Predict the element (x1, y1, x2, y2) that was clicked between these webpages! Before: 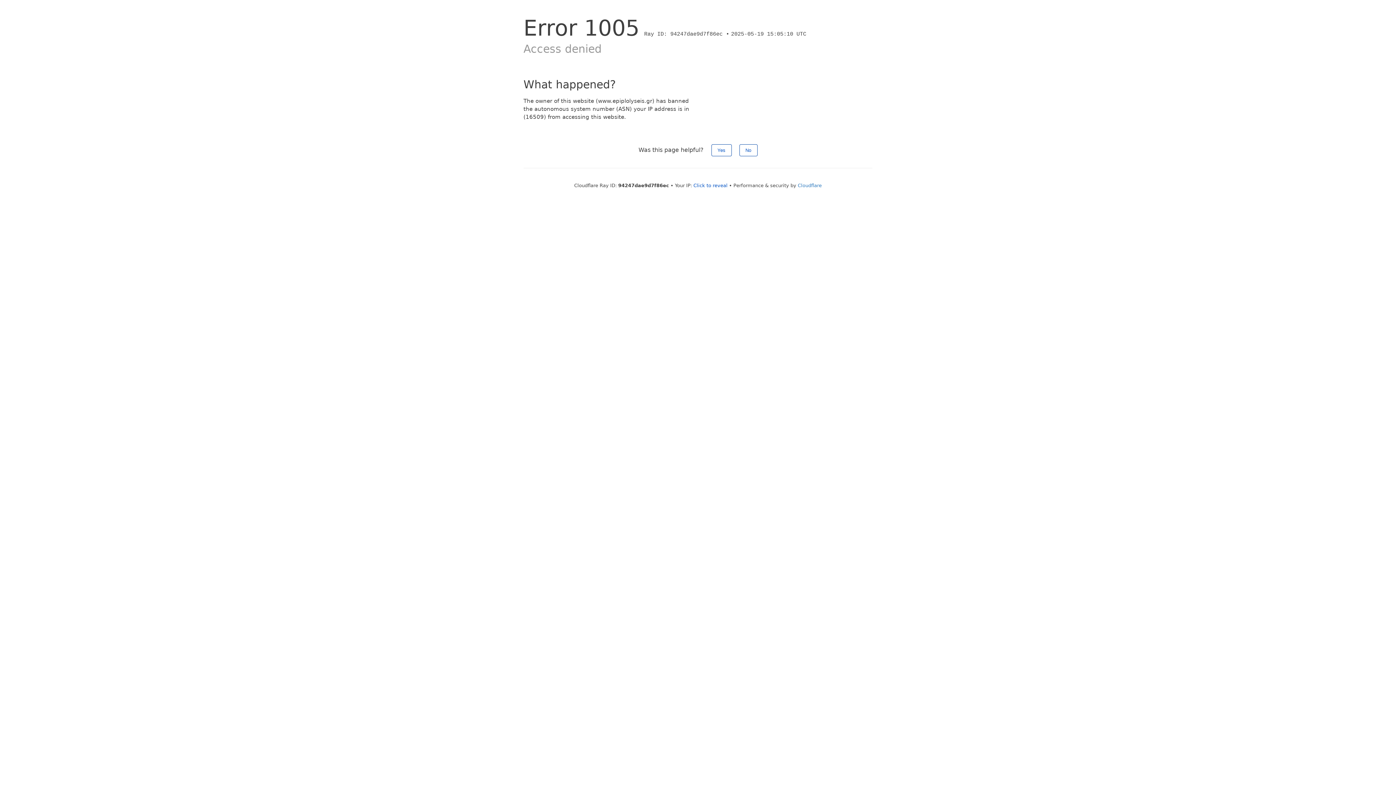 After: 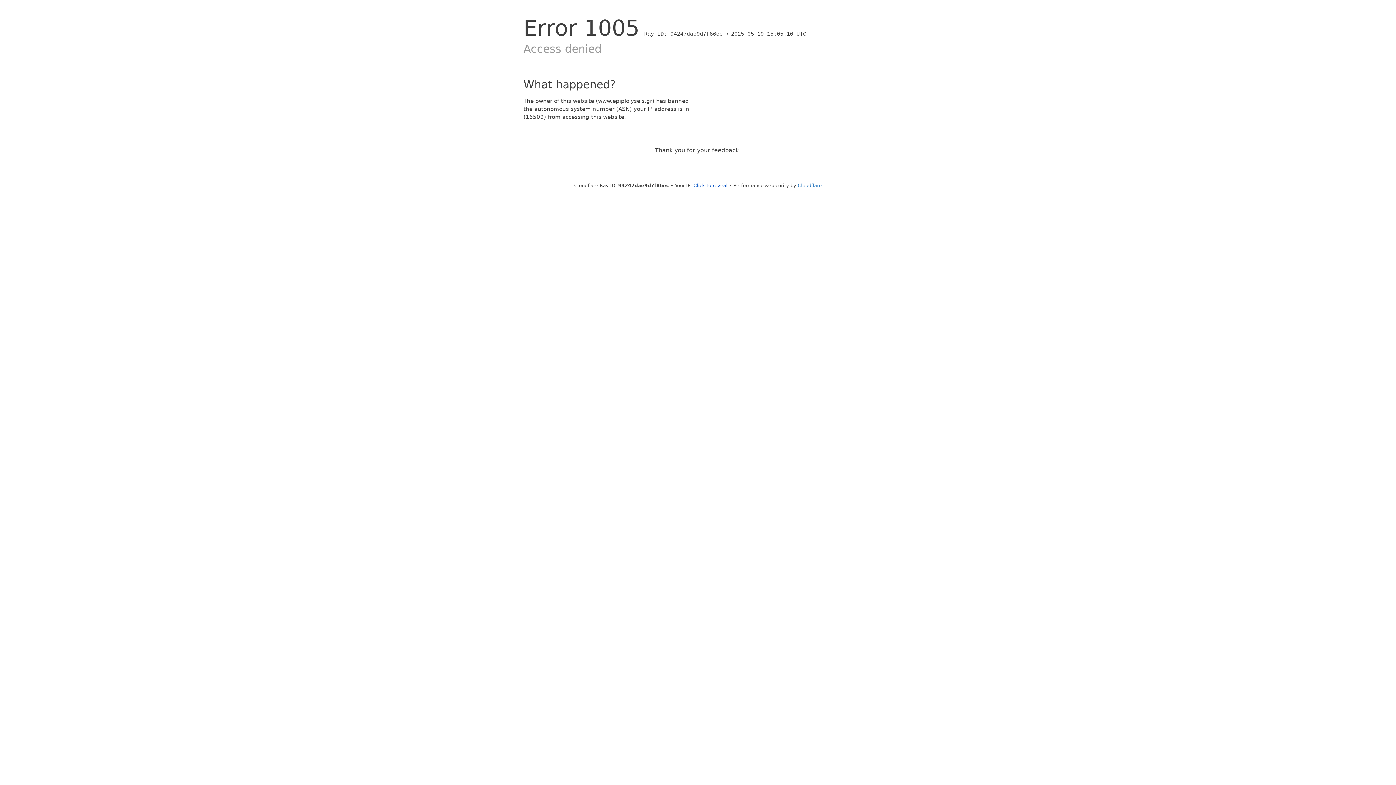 Action: label: Yes bbox: (711, 144, 731, 156)